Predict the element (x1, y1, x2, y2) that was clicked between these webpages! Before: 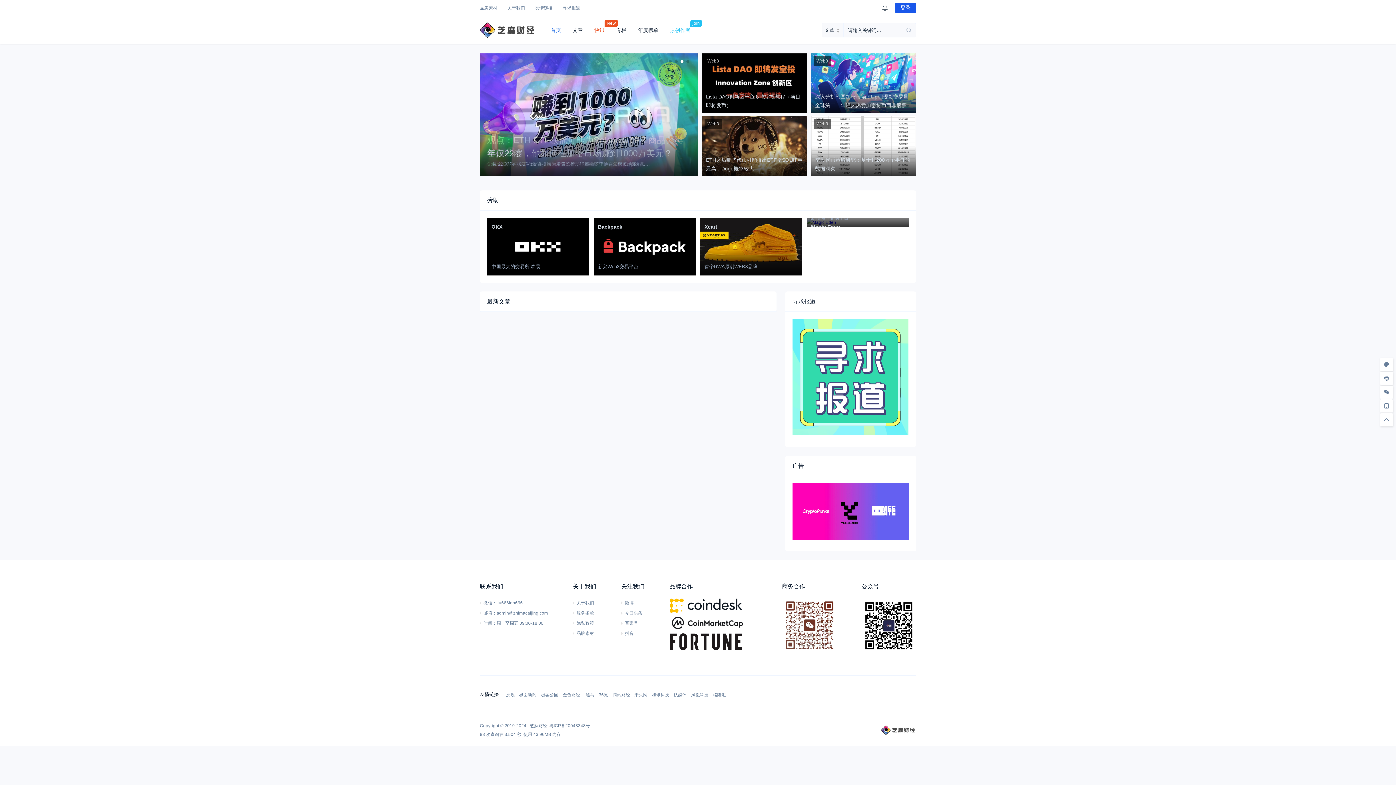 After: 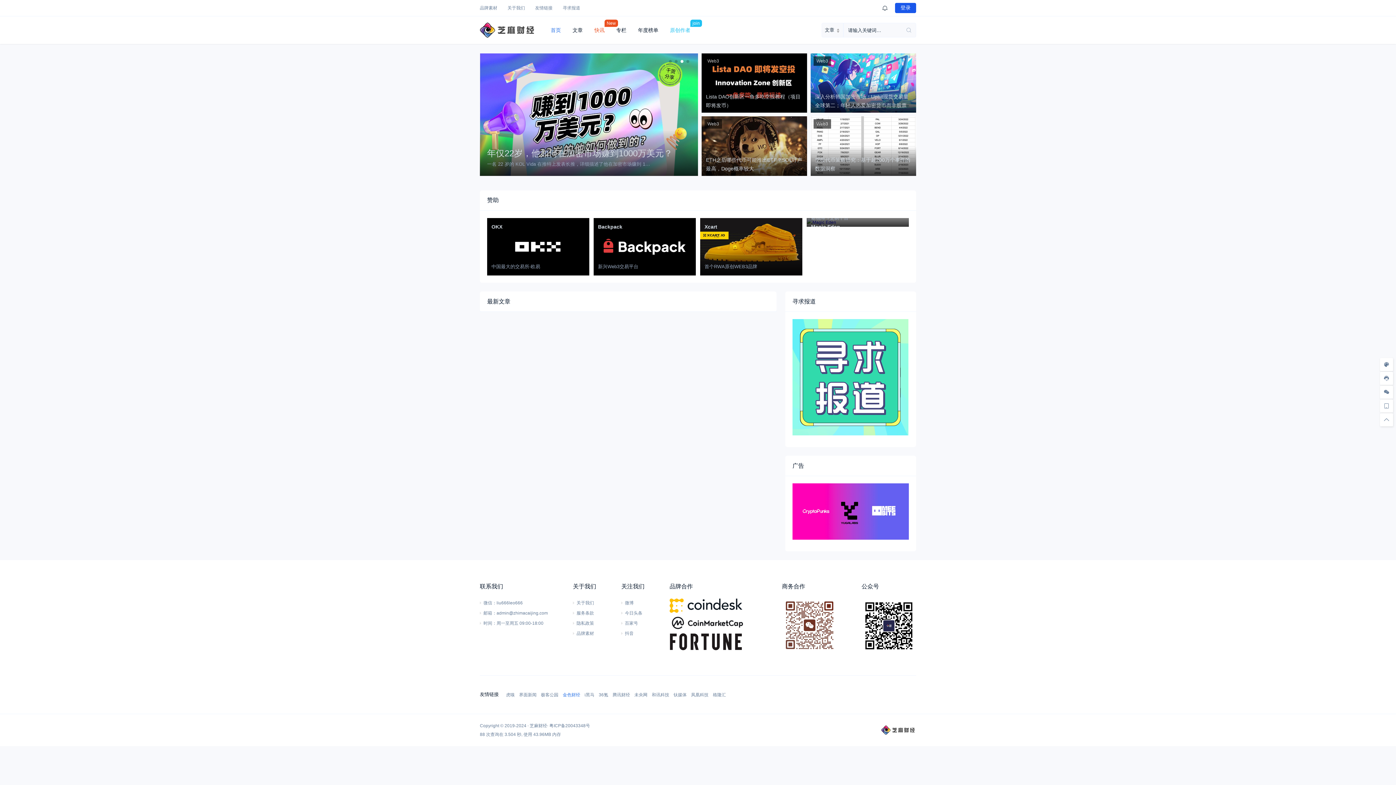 Action: bbox: (562, 710, 580, 715) label: 金色财经